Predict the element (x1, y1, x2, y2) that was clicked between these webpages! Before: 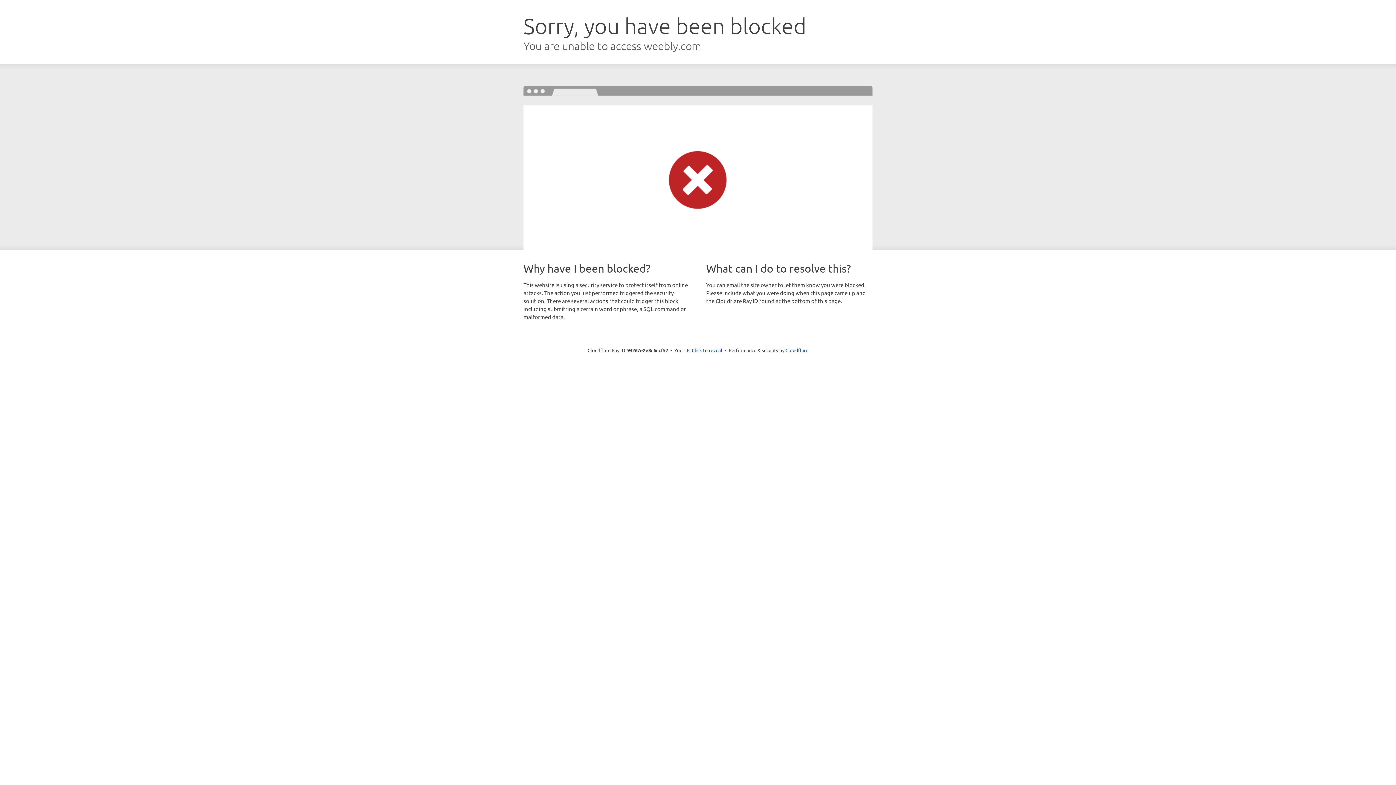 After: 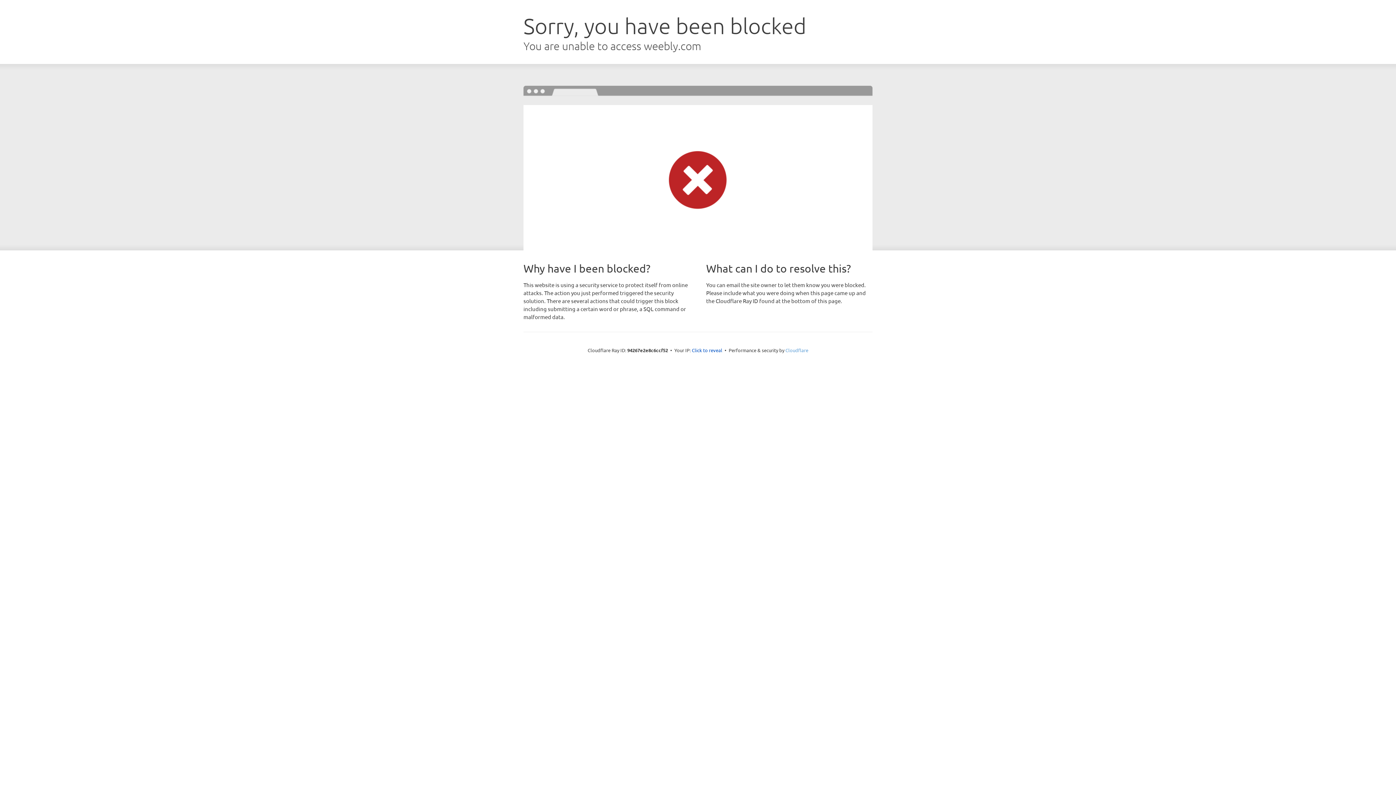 Action: bbox: (785, 347, 808, 353) label: Cloudflare